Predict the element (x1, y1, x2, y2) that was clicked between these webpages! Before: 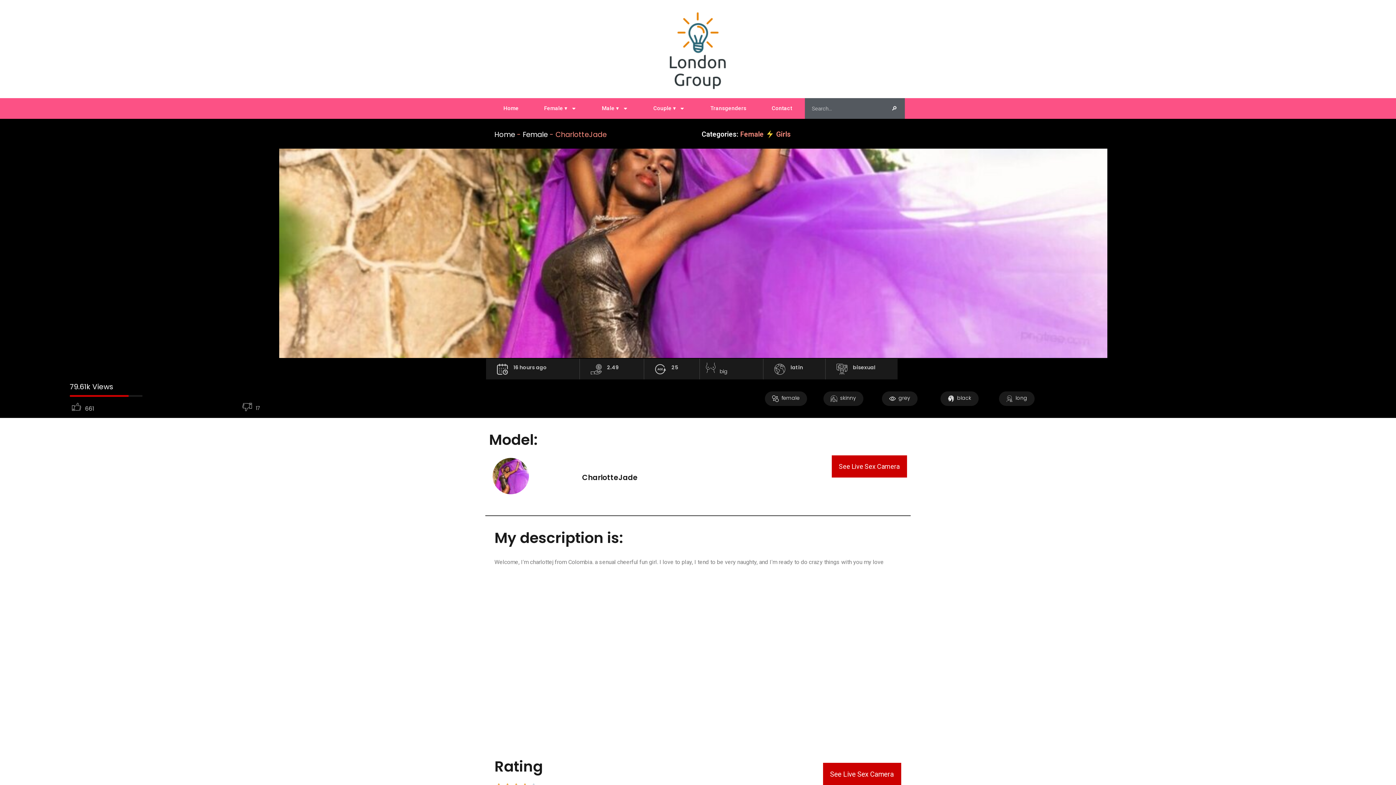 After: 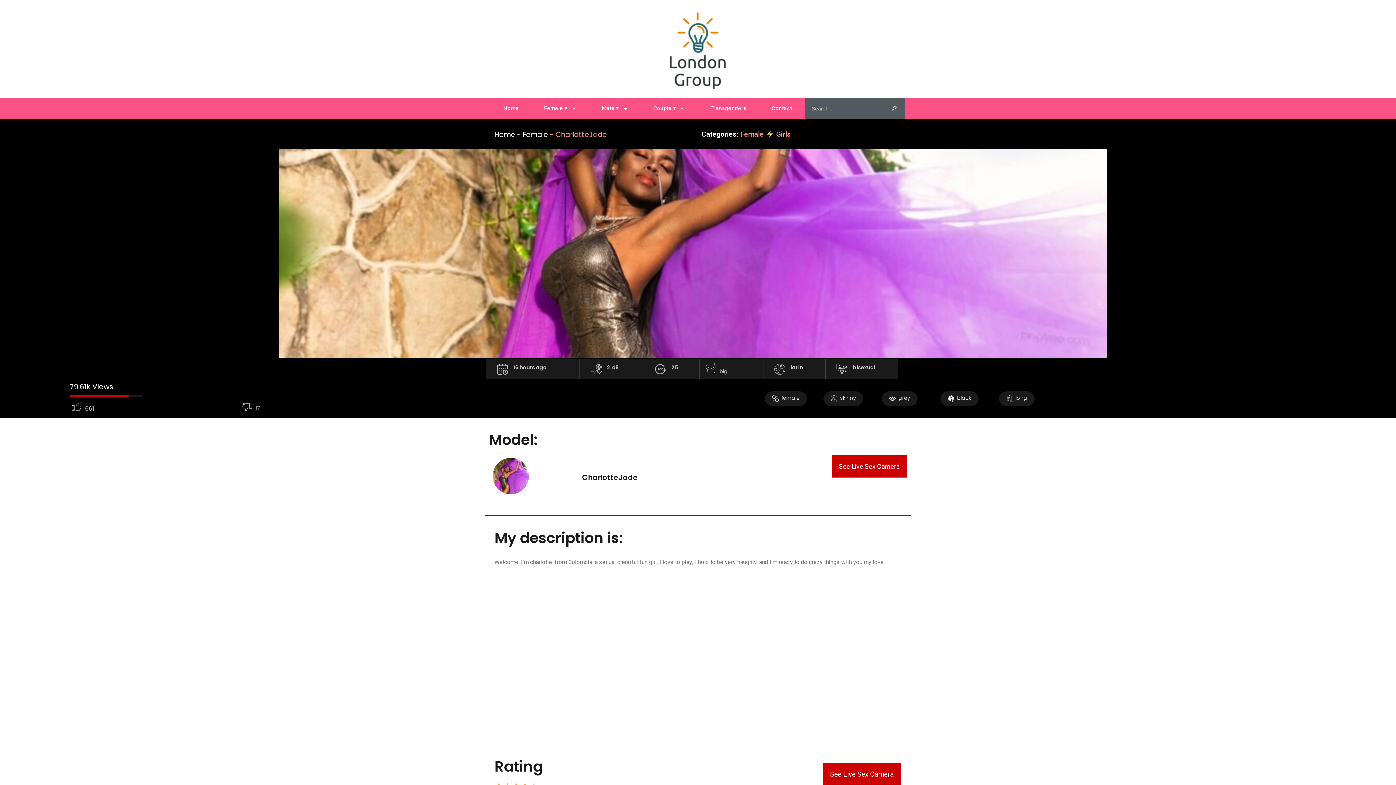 Action: bbox: (940, 391, 978, 406) label: black